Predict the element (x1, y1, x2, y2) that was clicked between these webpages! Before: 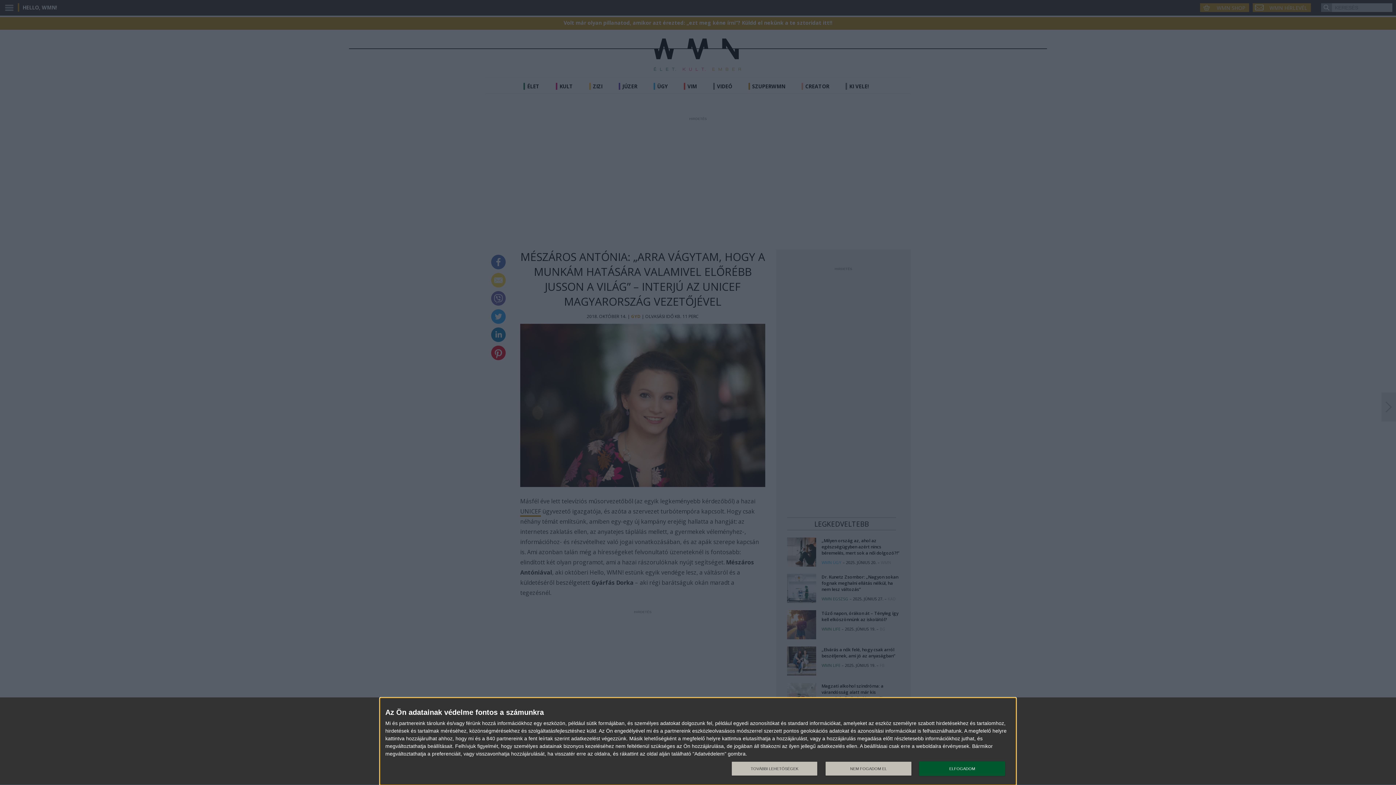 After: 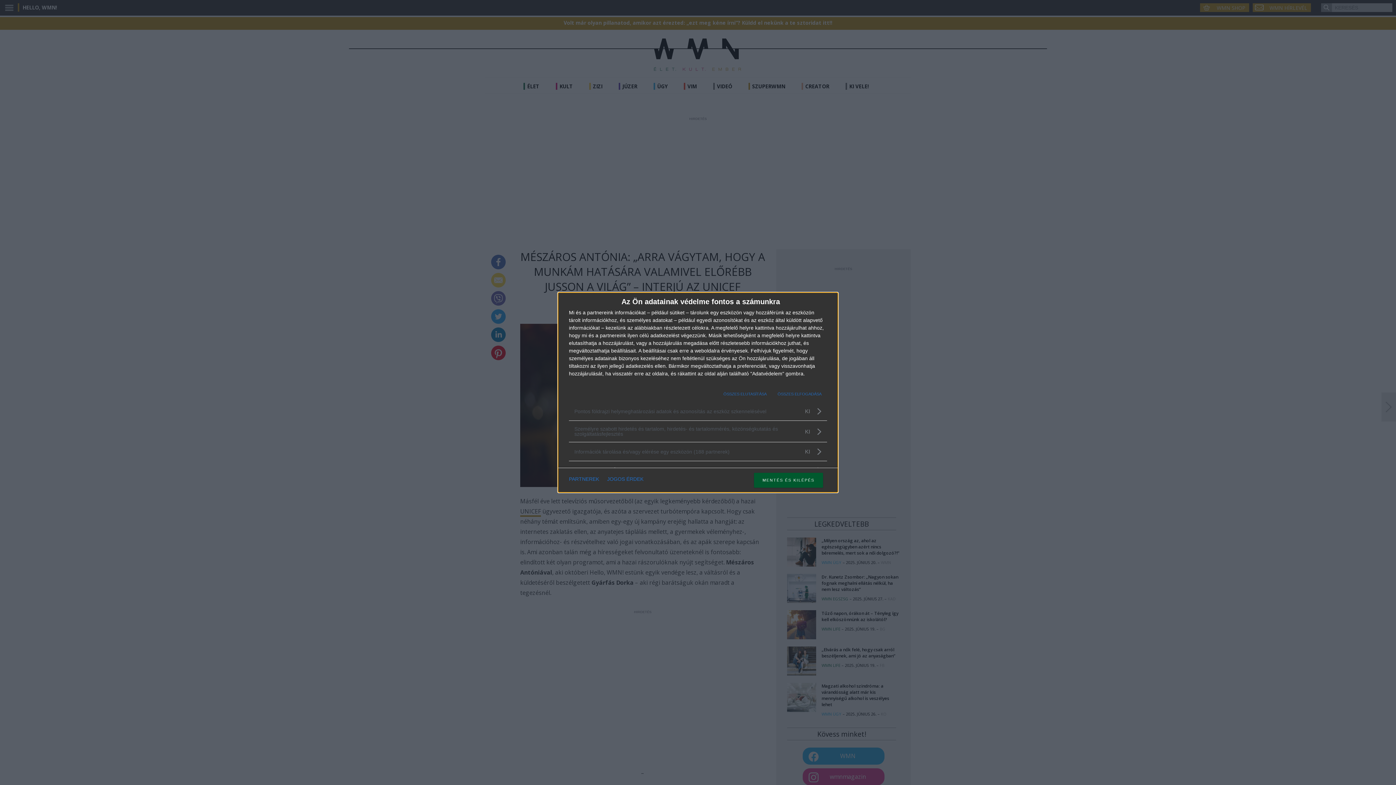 Action: bbox: (731, 761, 817, 776) label: TOVÁBBI LEHETŐSÉGEK